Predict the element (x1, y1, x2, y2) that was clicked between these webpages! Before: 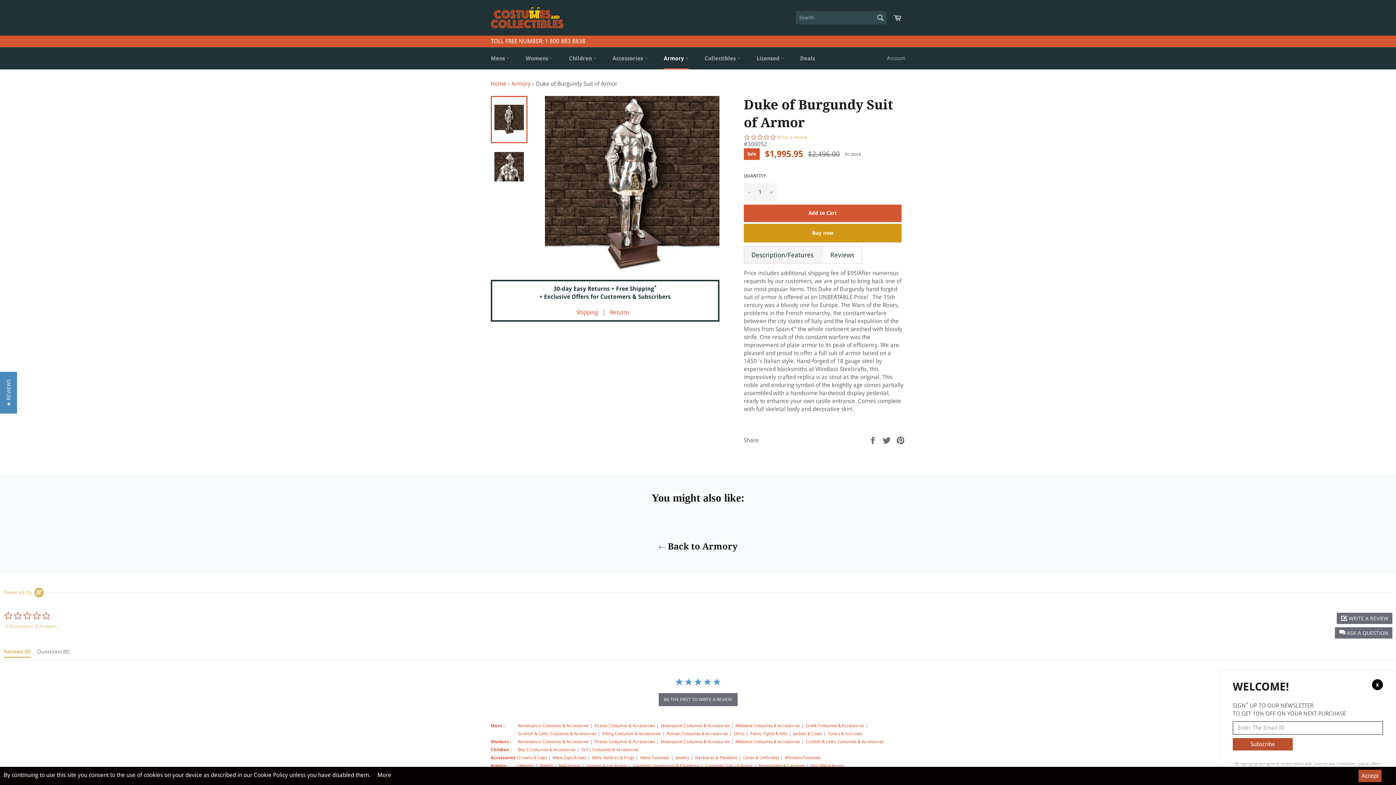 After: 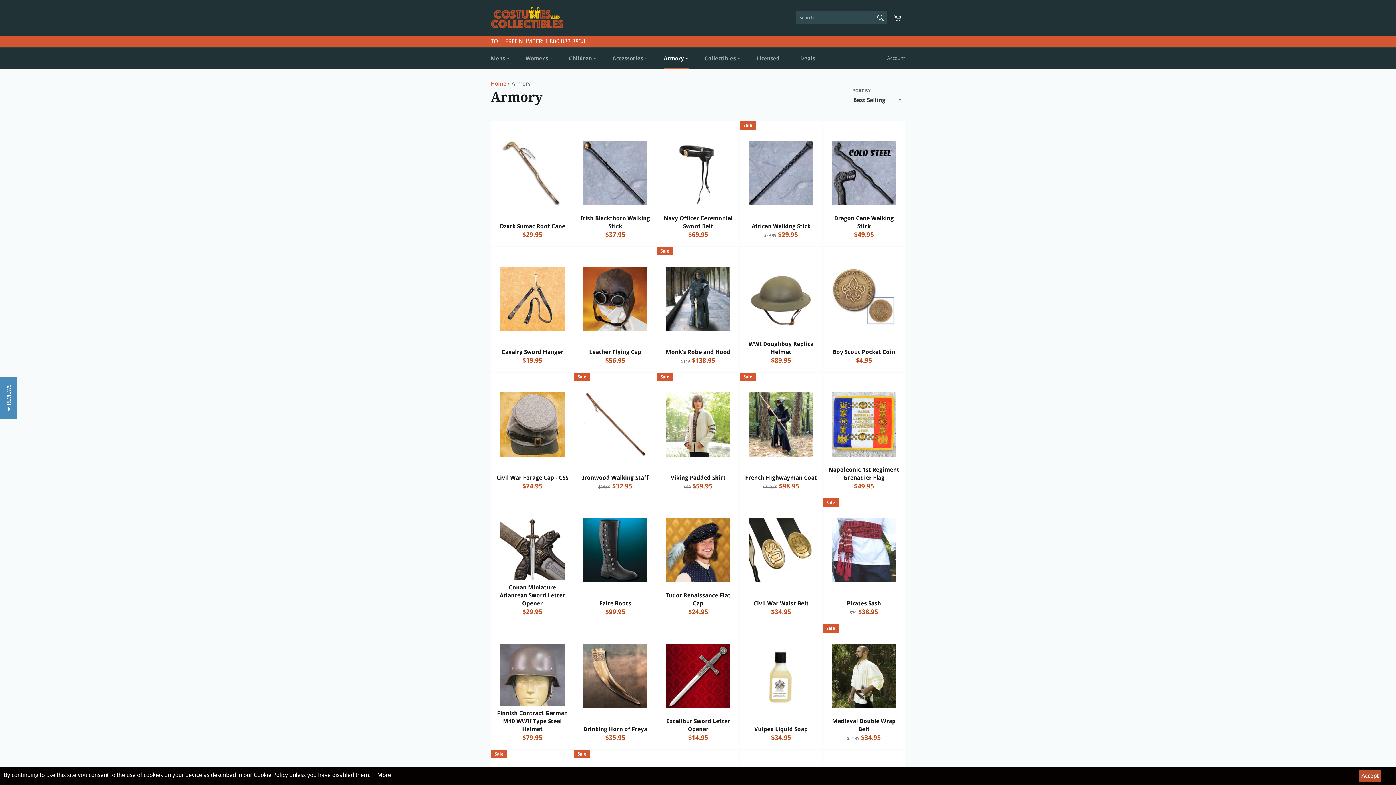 Action: label:  Back to Armory bbox: (0, 541, 1396, 553)